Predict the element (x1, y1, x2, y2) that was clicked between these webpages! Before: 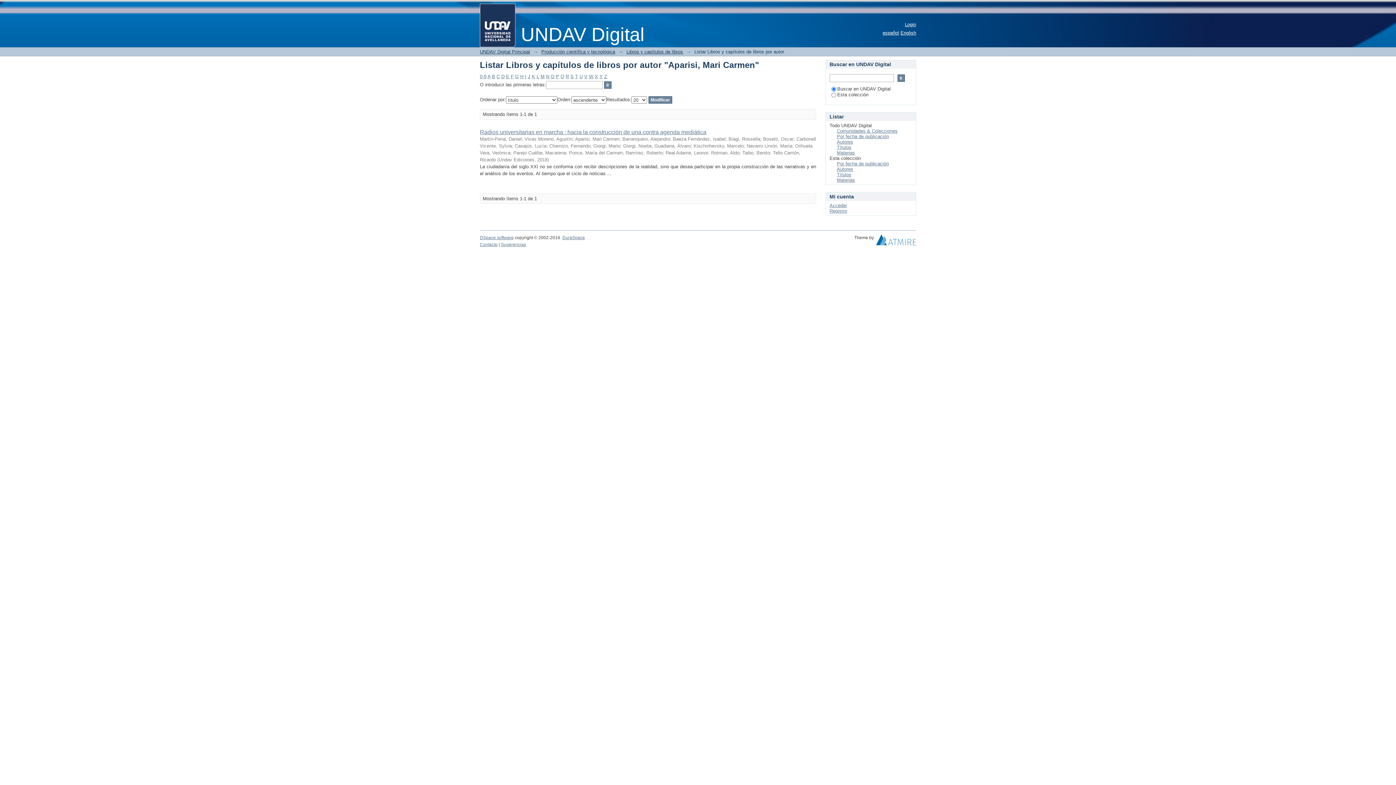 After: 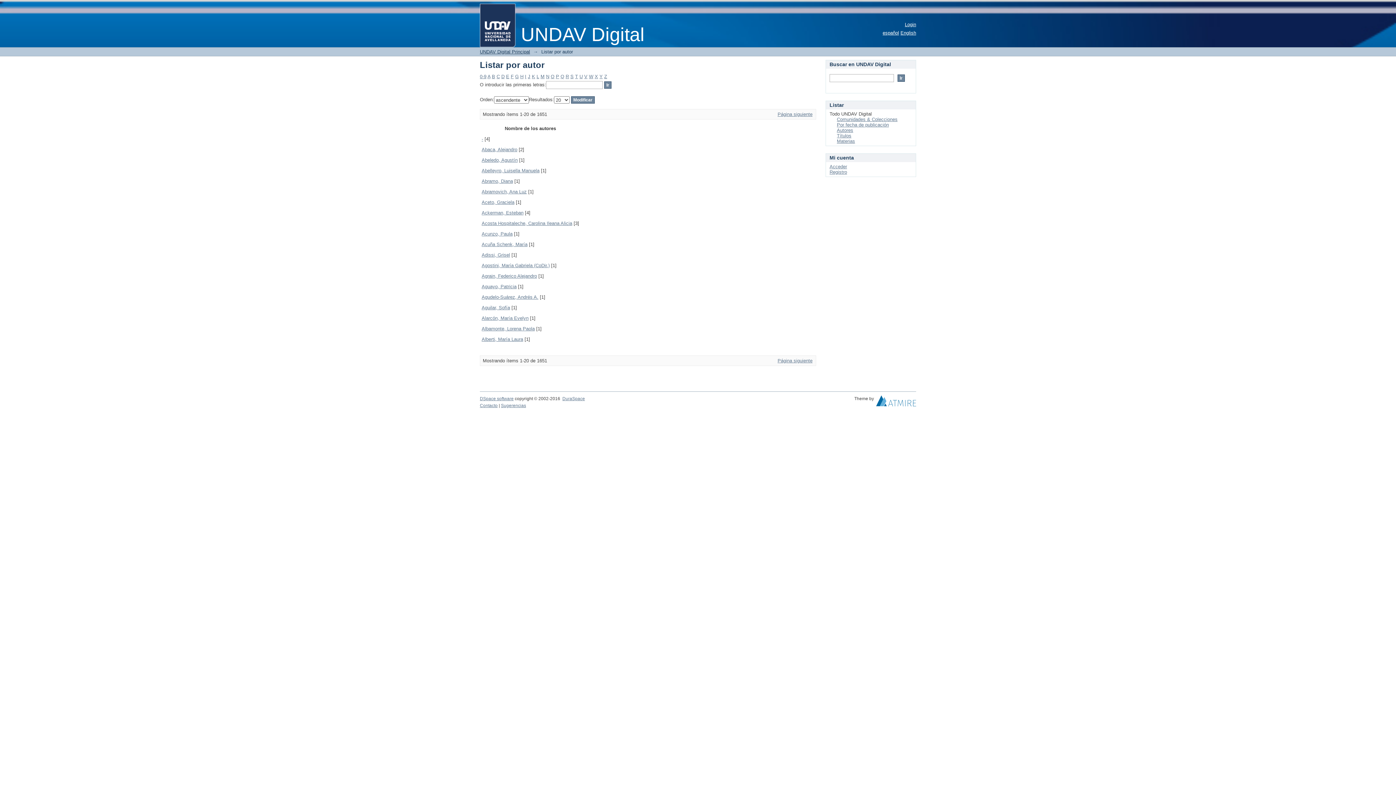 Action: bbox: (837, 139, 853, 144) label: Autores